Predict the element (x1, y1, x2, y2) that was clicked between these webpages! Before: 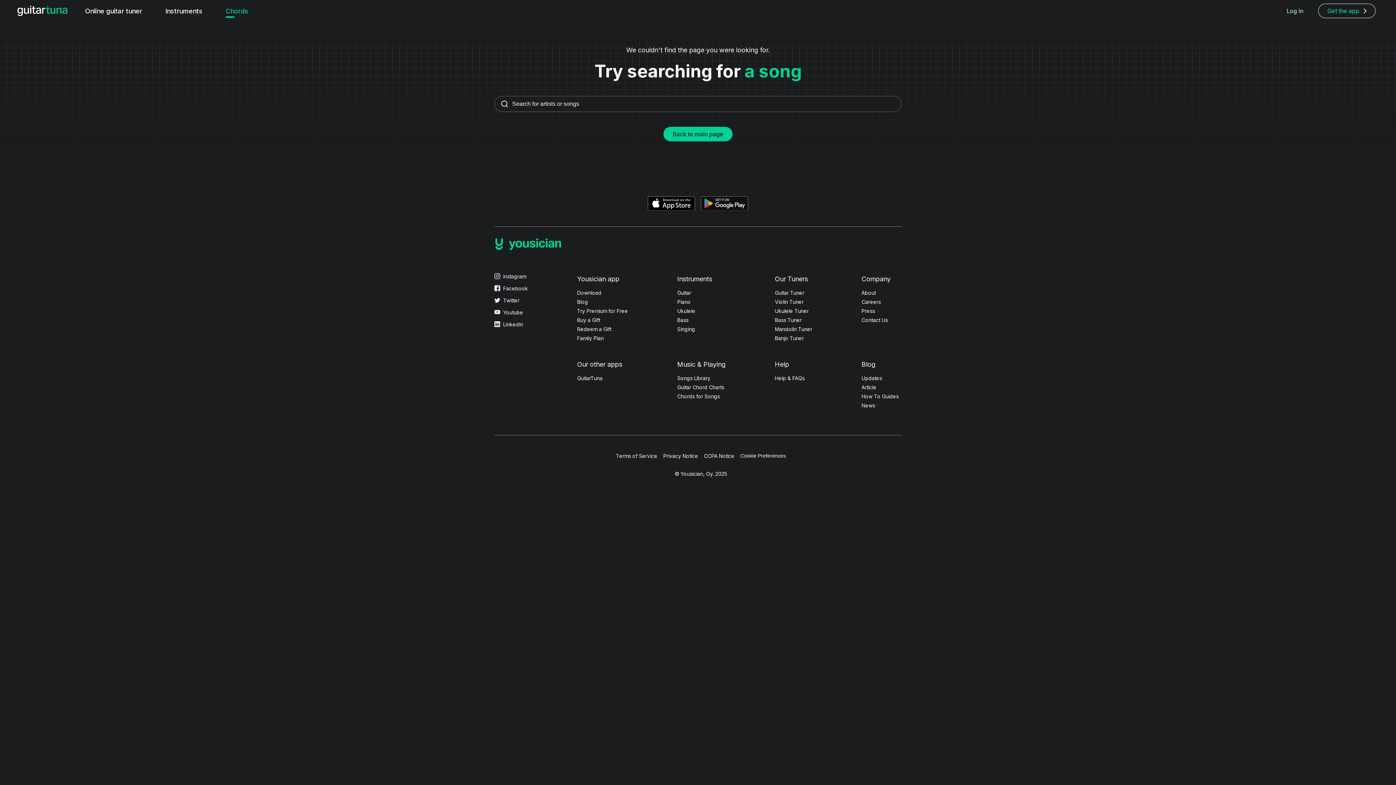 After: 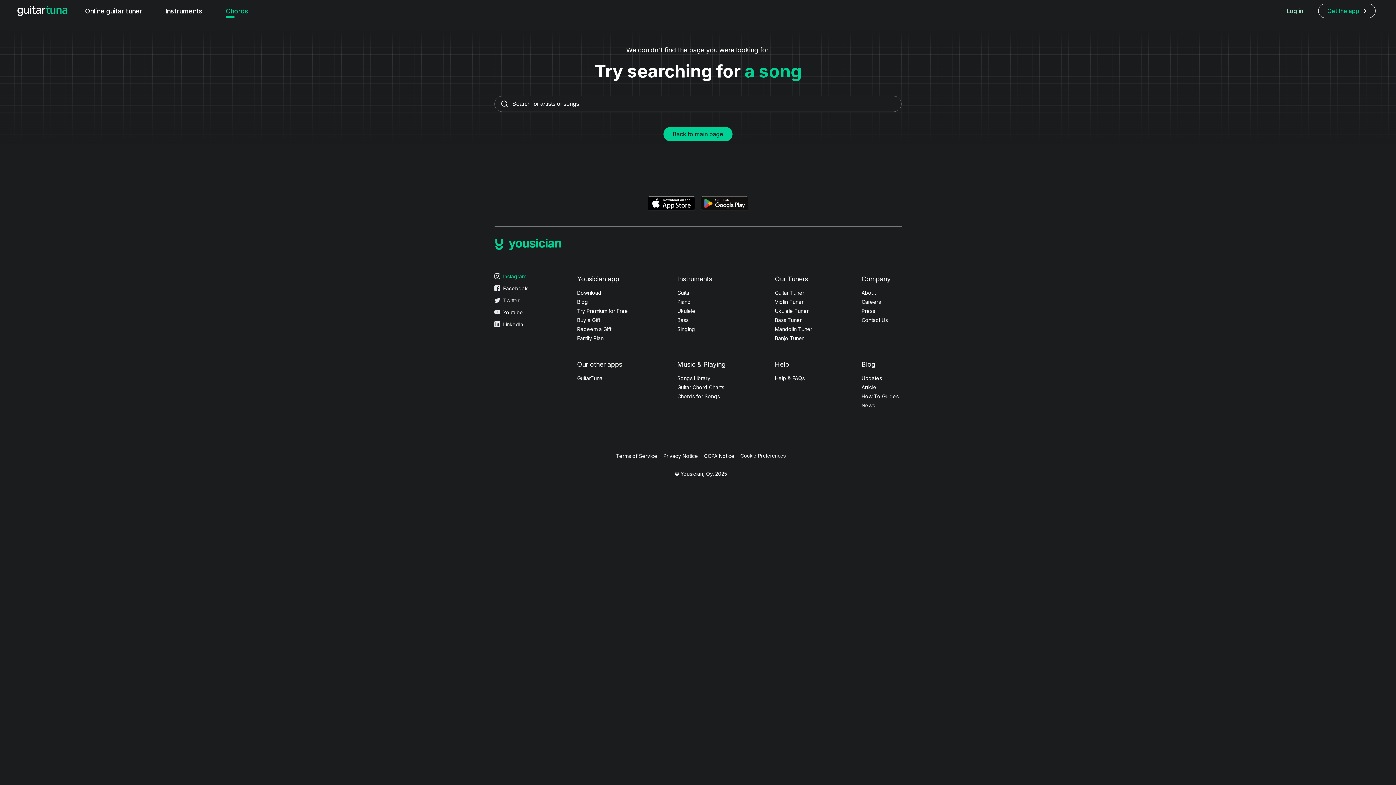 Action: bbox: (494, 273, 574, 279) label: Instagram